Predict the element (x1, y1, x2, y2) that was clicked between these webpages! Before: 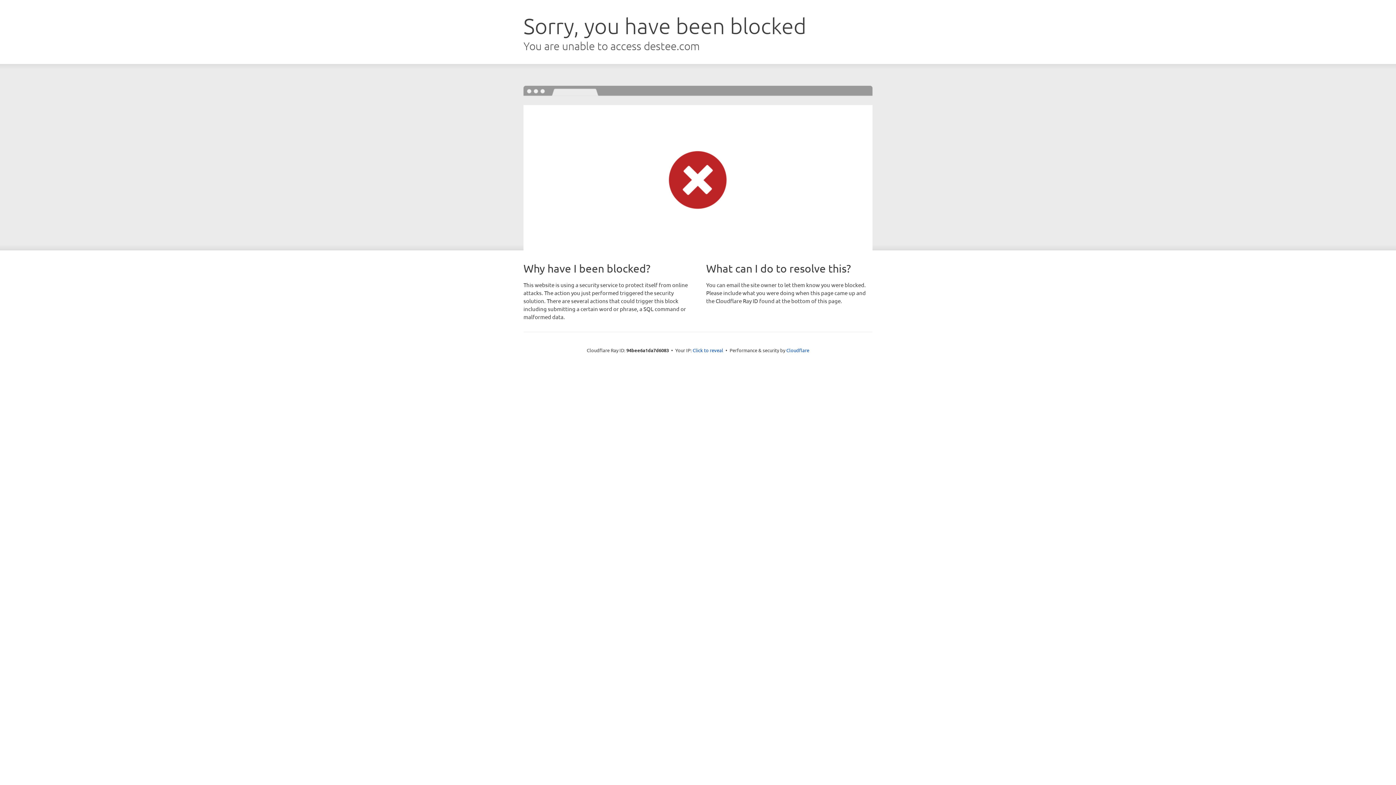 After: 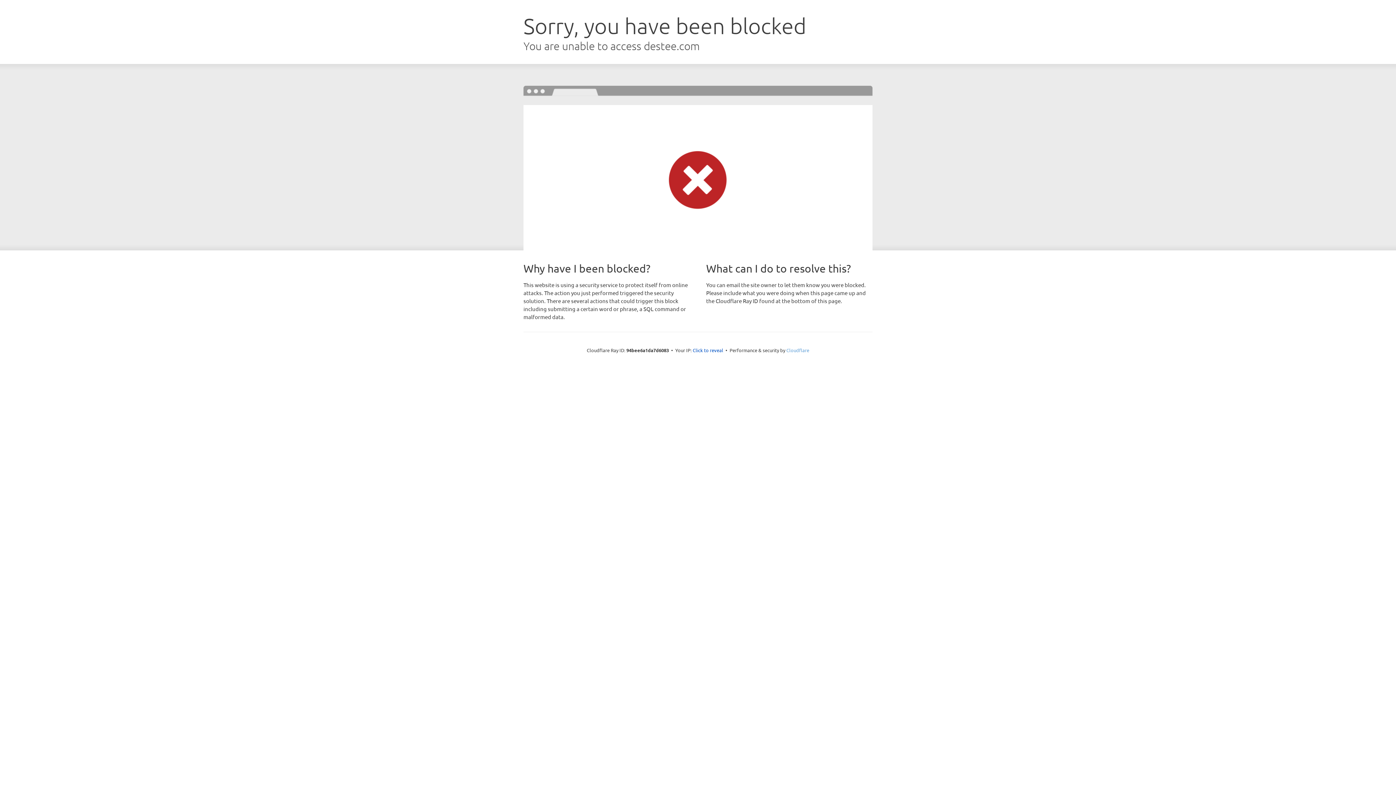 Action: bbox: (786, 347, 809, 353) label: Cloudflare